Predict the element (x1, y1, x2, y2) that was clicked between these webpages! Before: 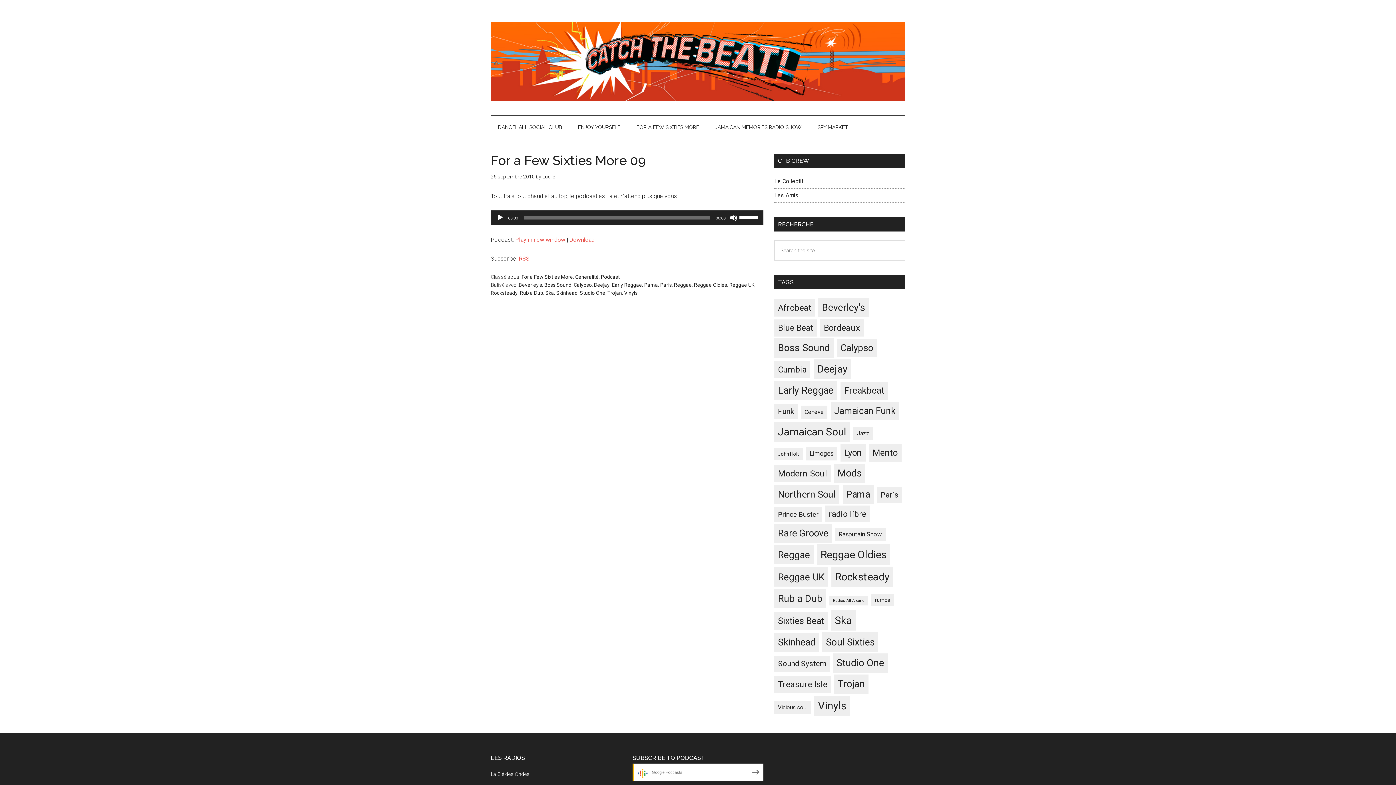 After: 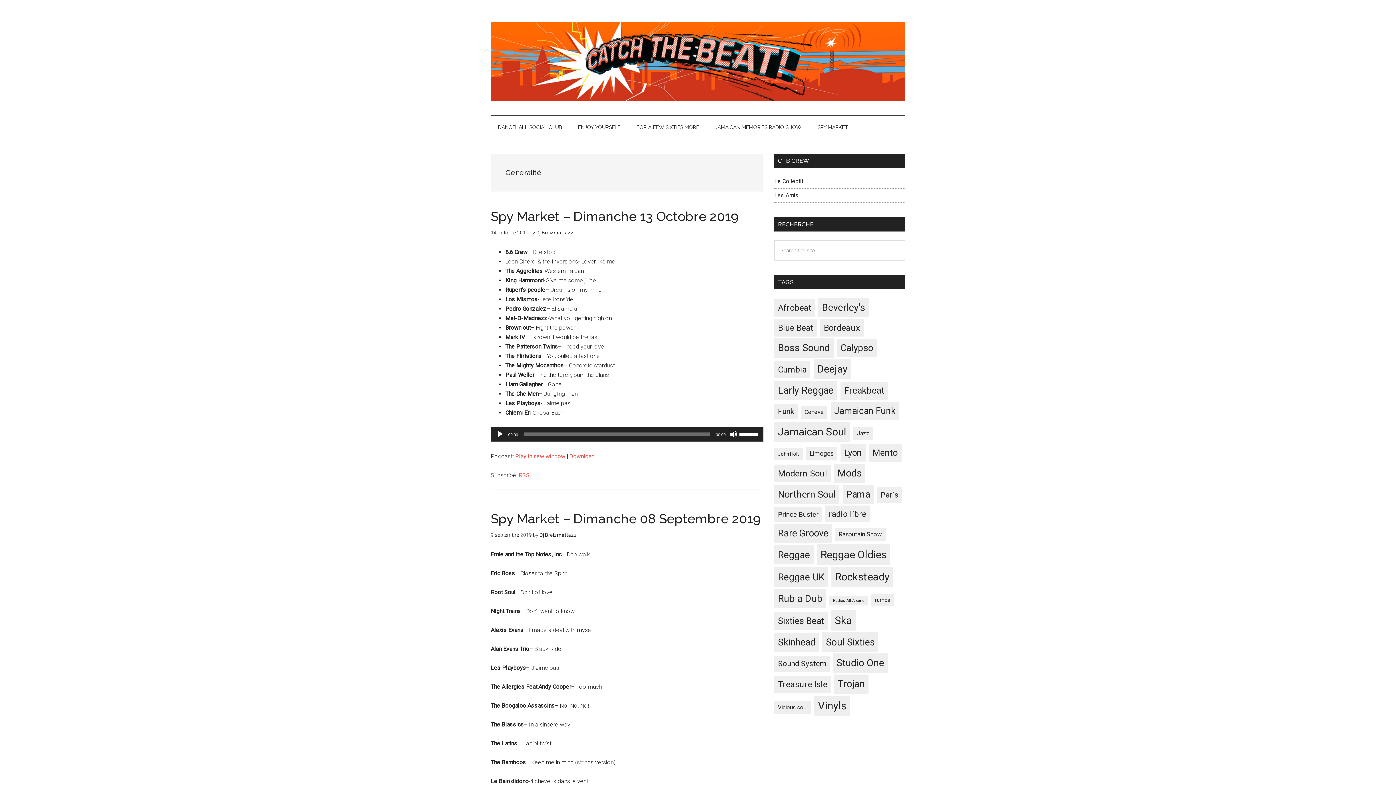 Action: label: Generalité bbox: (575, 274, 598, 279)